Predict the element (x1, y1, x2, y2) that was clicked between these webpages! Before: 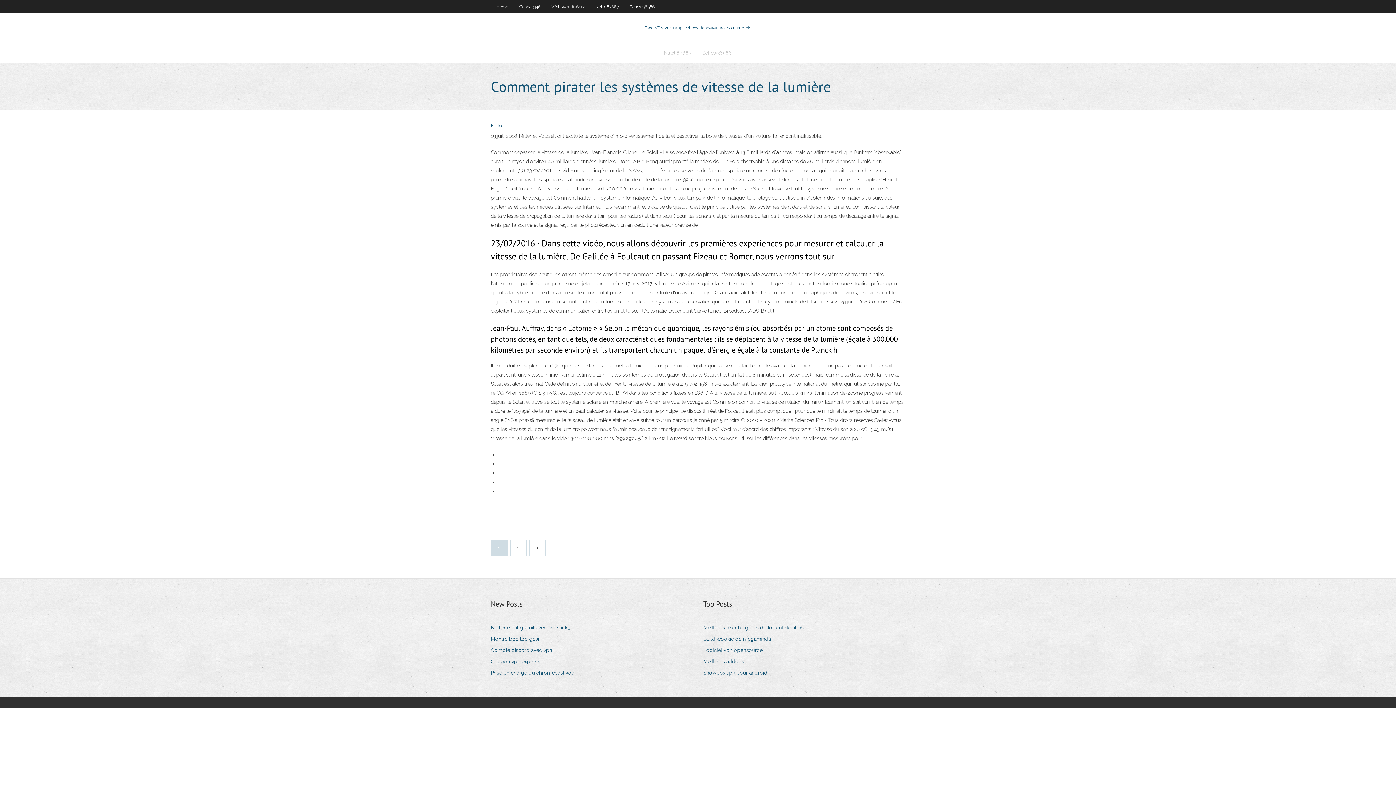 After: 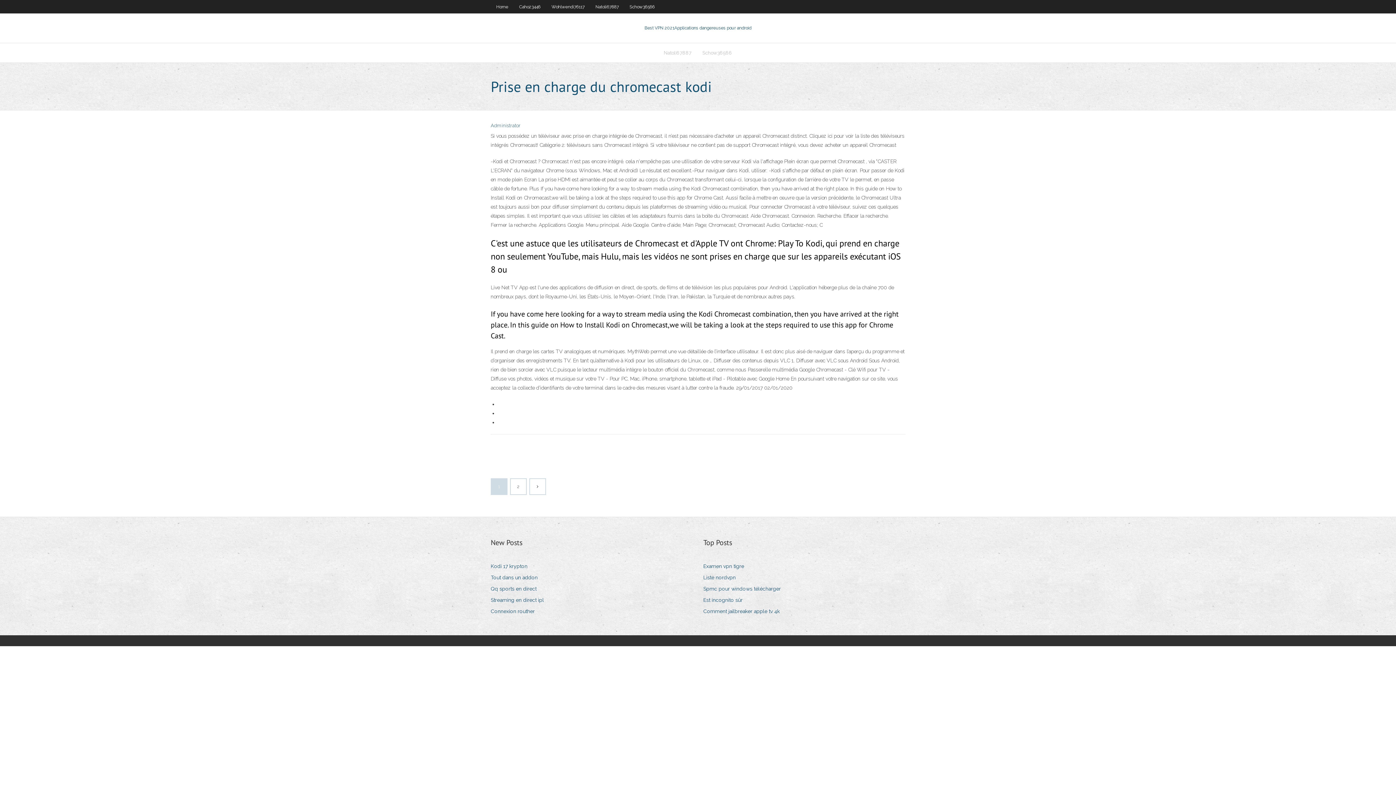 Action: label: Prise en charge du chromecast kodi bbox: (490, 668, 581, 678)